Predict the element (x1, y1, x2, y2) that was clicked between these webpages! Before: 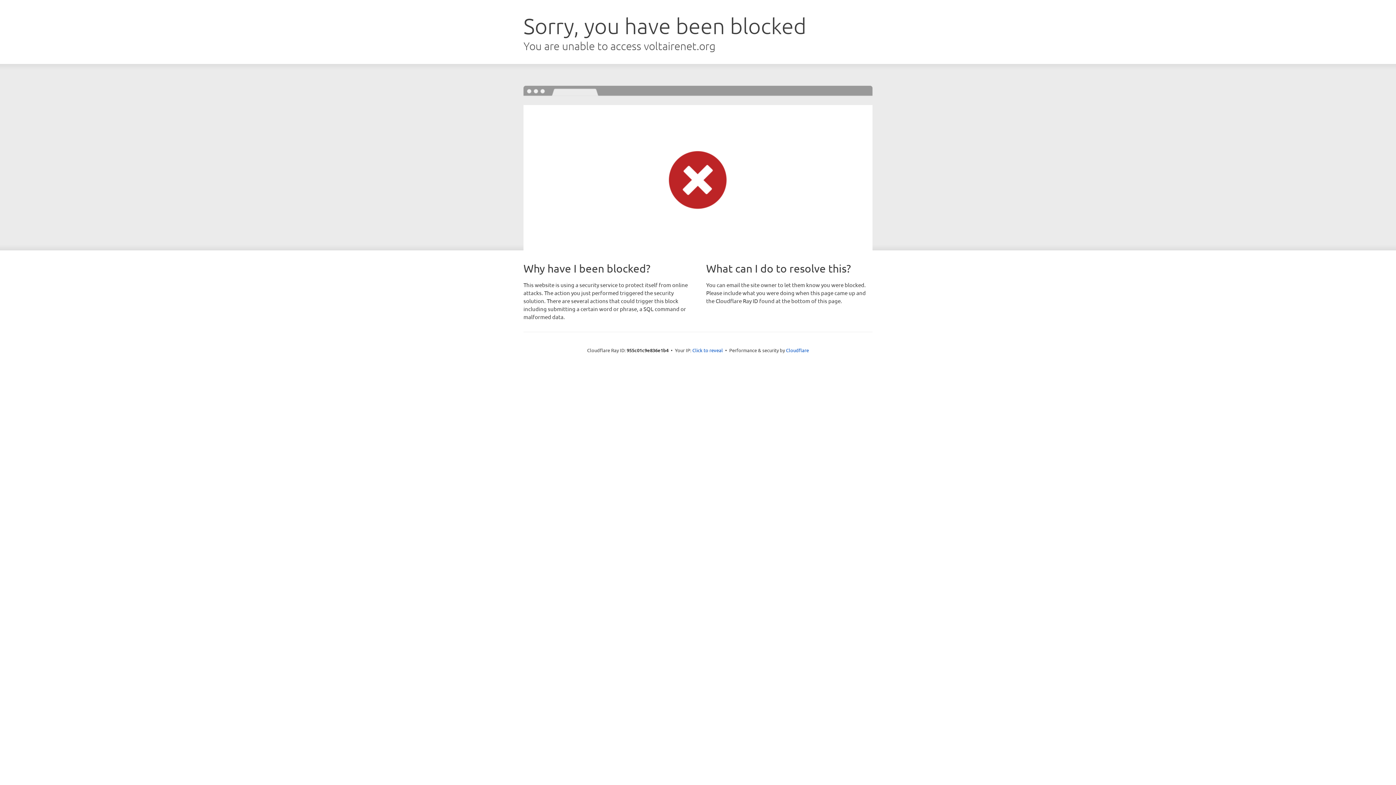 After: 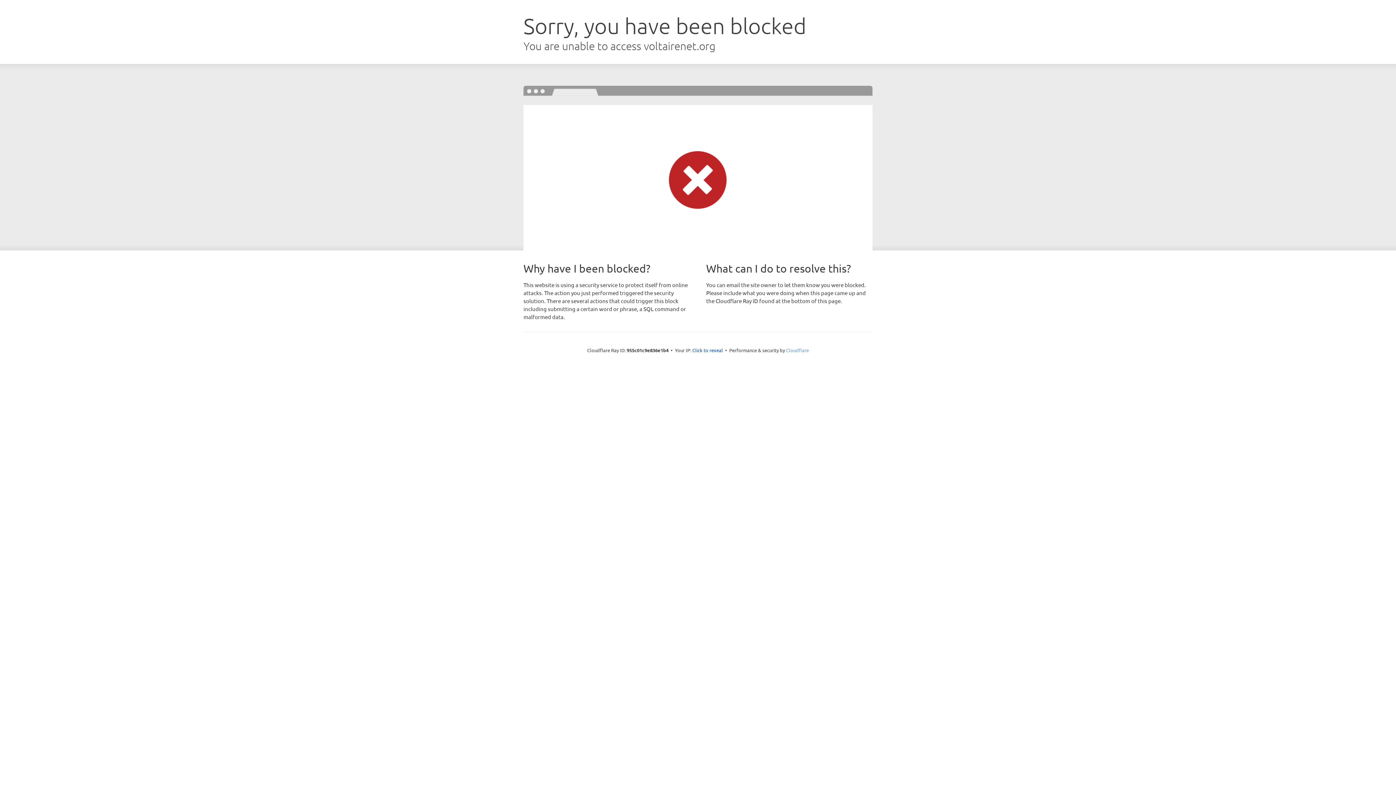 Action: bbox: (786, 347, 809, 353) label: Cloudflare